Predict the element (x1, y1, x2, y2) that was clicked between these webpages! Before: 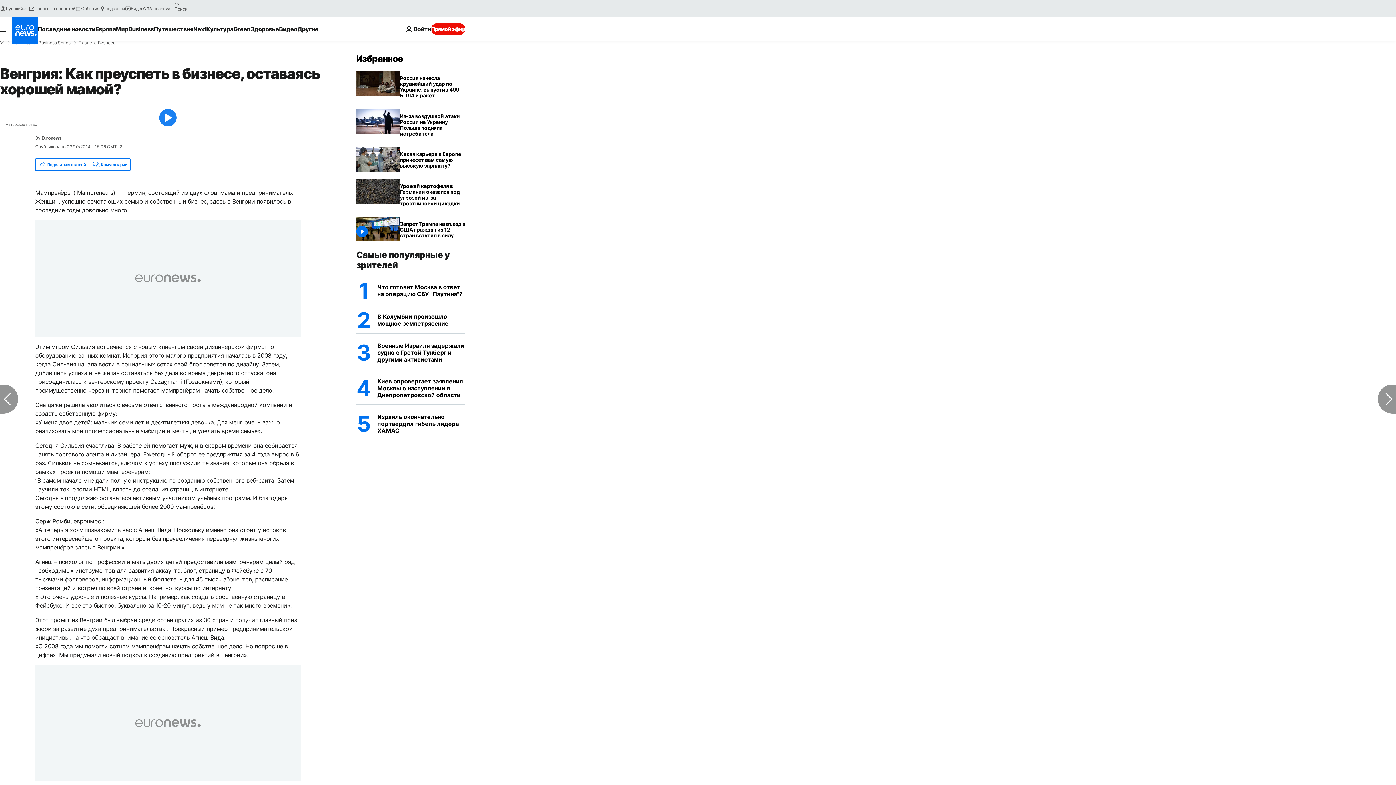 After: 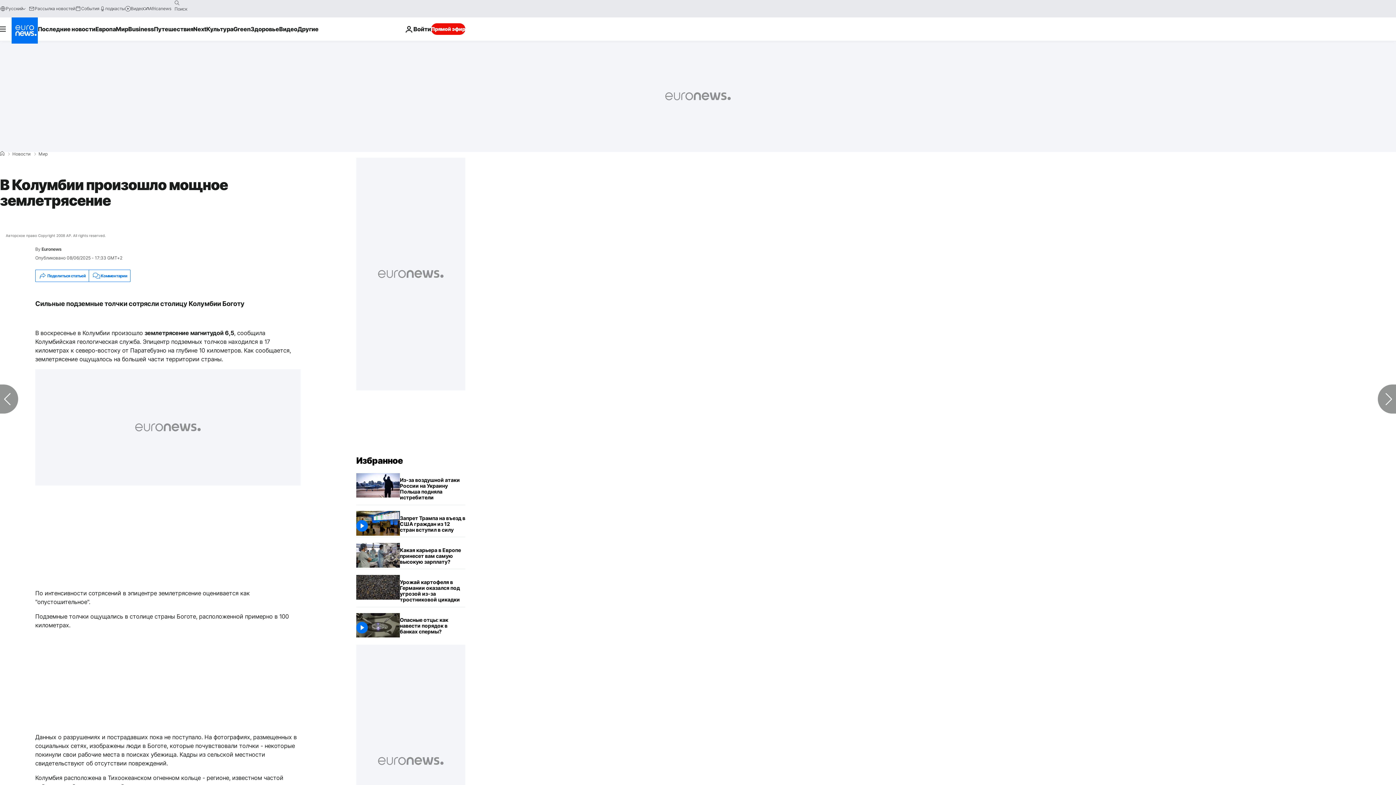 Action: label: В Колумбии произошло мощное землетрясение bbox: (377, 307, 465, 332)